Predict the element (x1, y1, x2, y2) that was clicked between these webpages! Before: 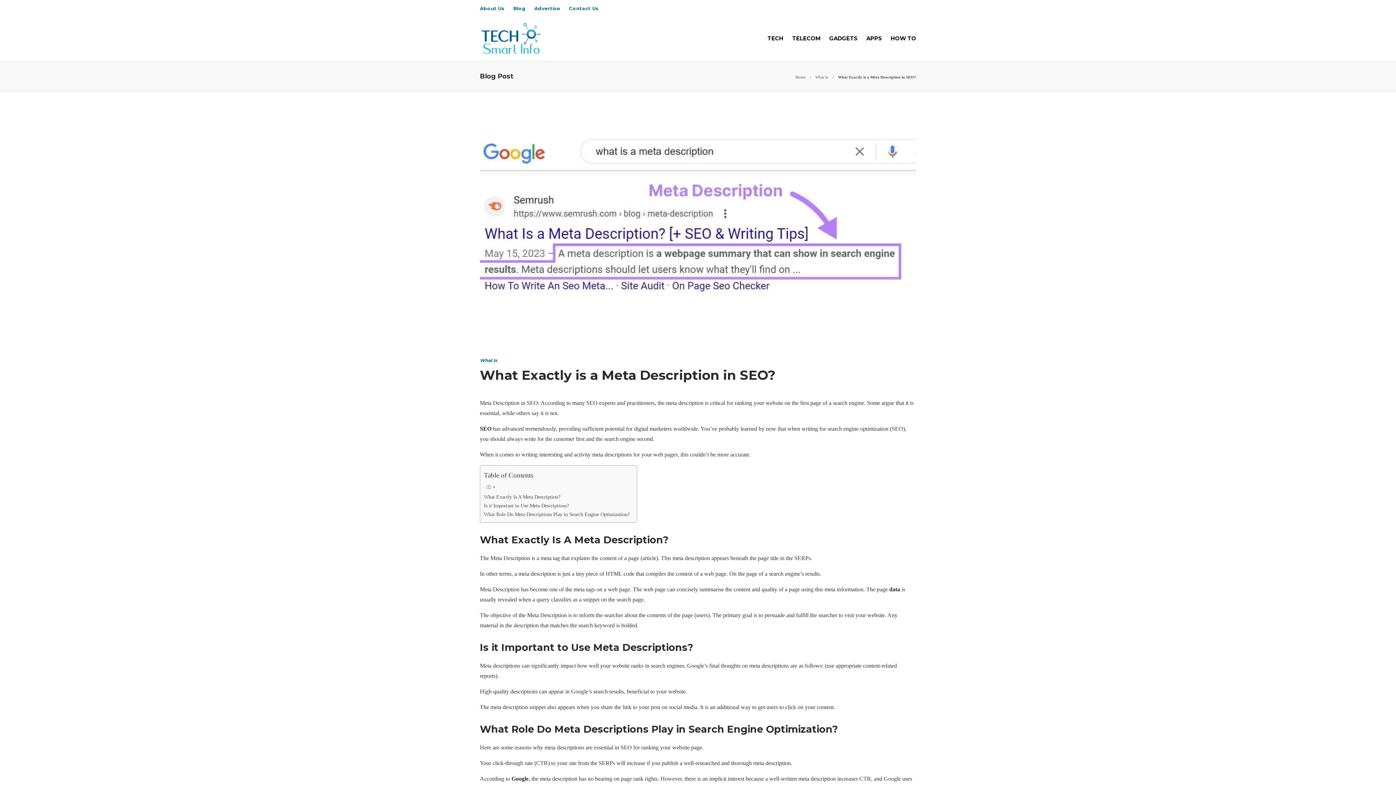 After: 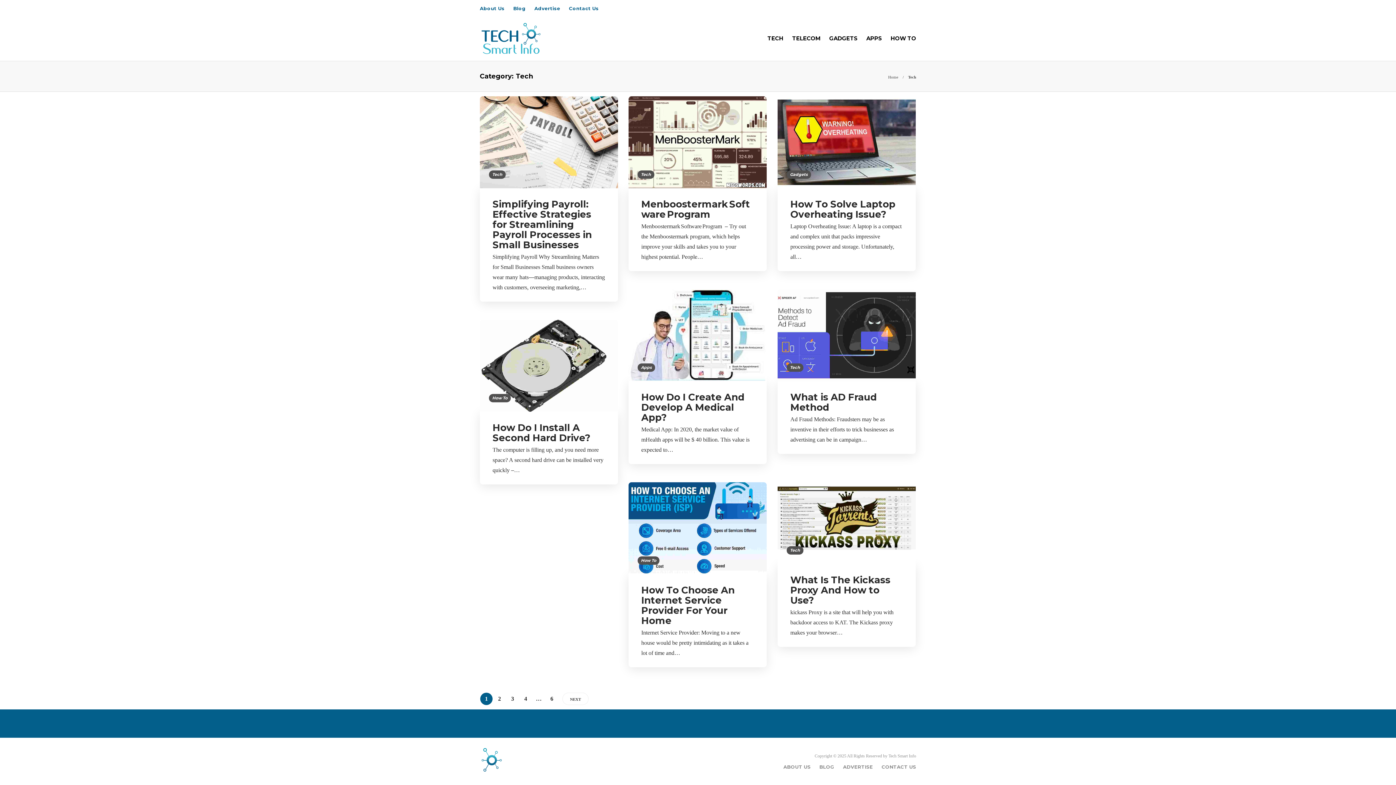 Action: bbox: (767, 24, 783, 52) label: TECH